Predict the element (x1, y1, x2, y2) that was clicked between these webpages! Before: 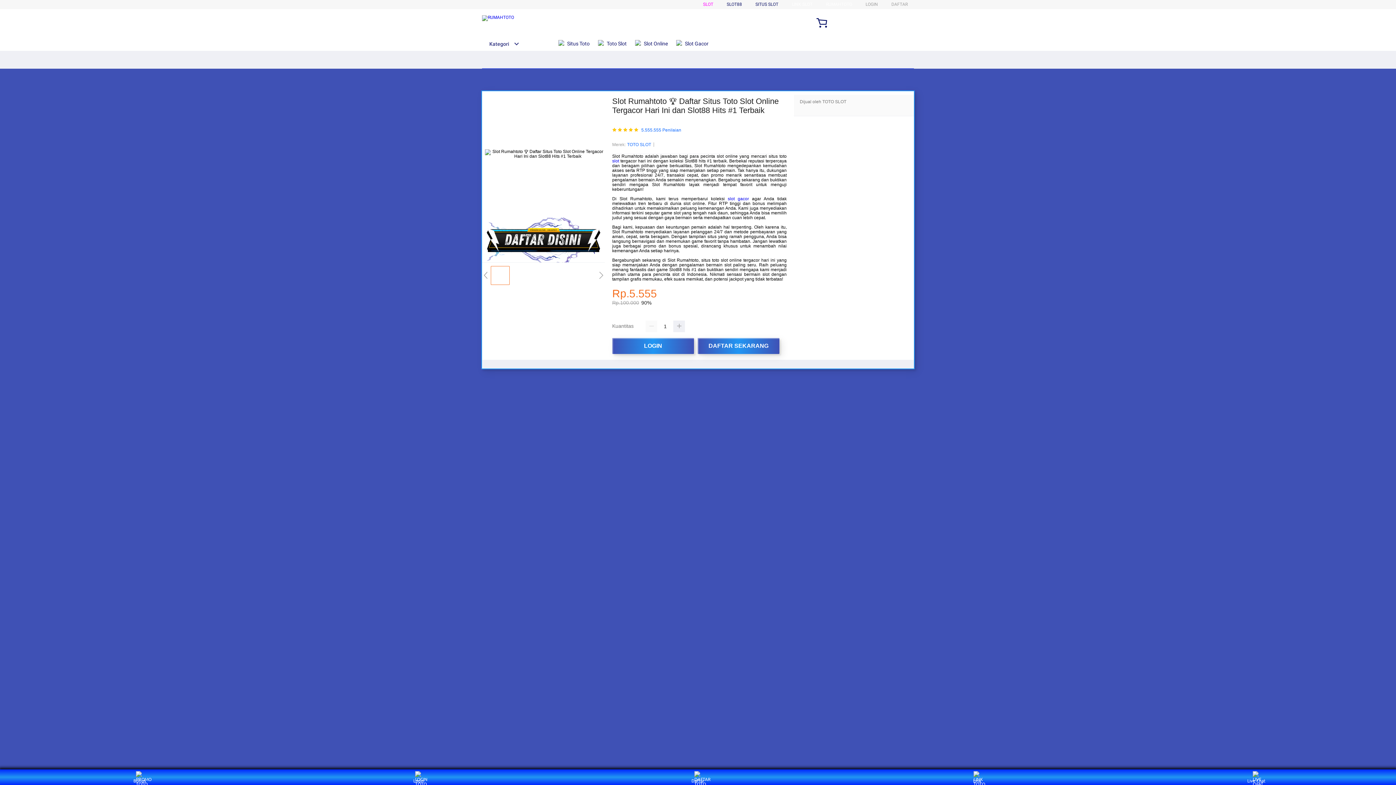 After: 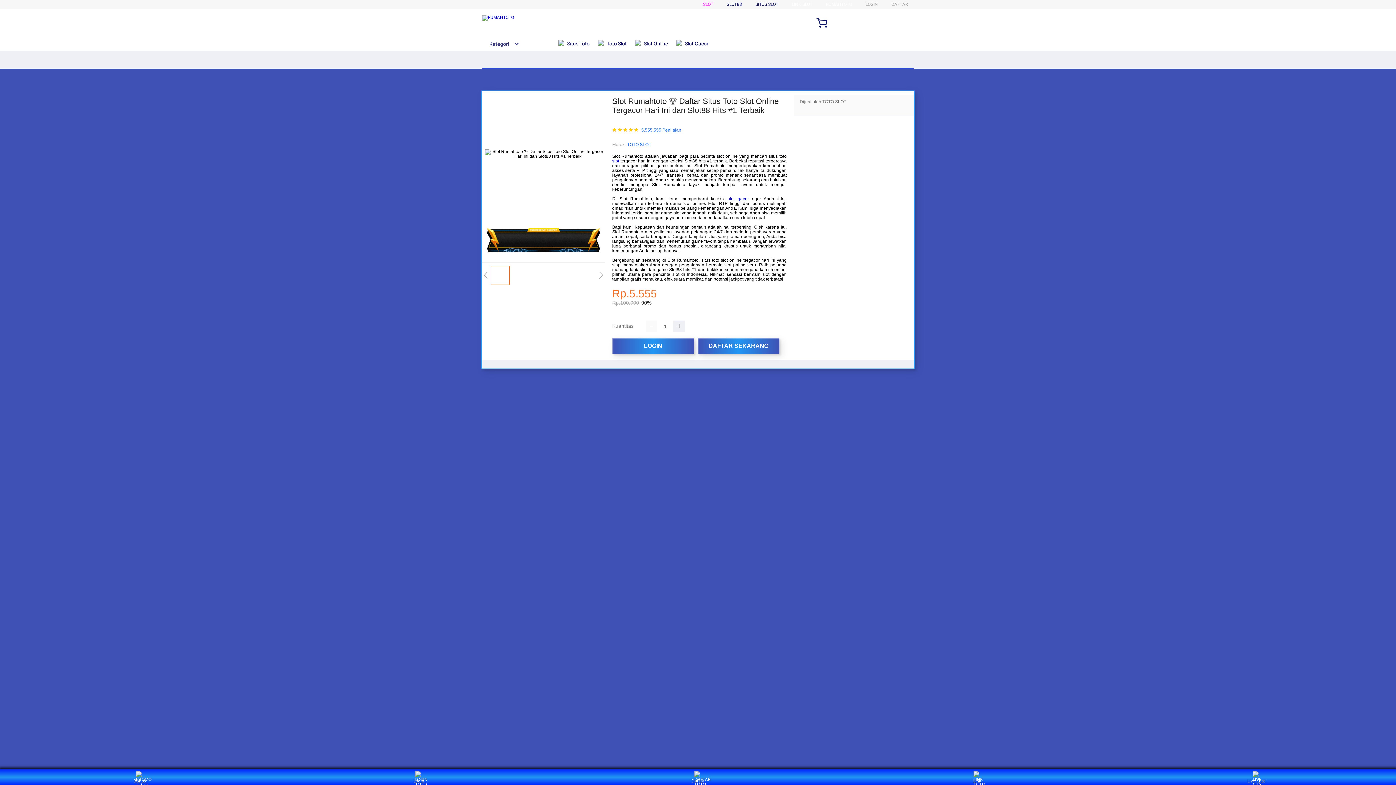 Action: label:  Slot Online bbox: (635, 36, 671, 50)